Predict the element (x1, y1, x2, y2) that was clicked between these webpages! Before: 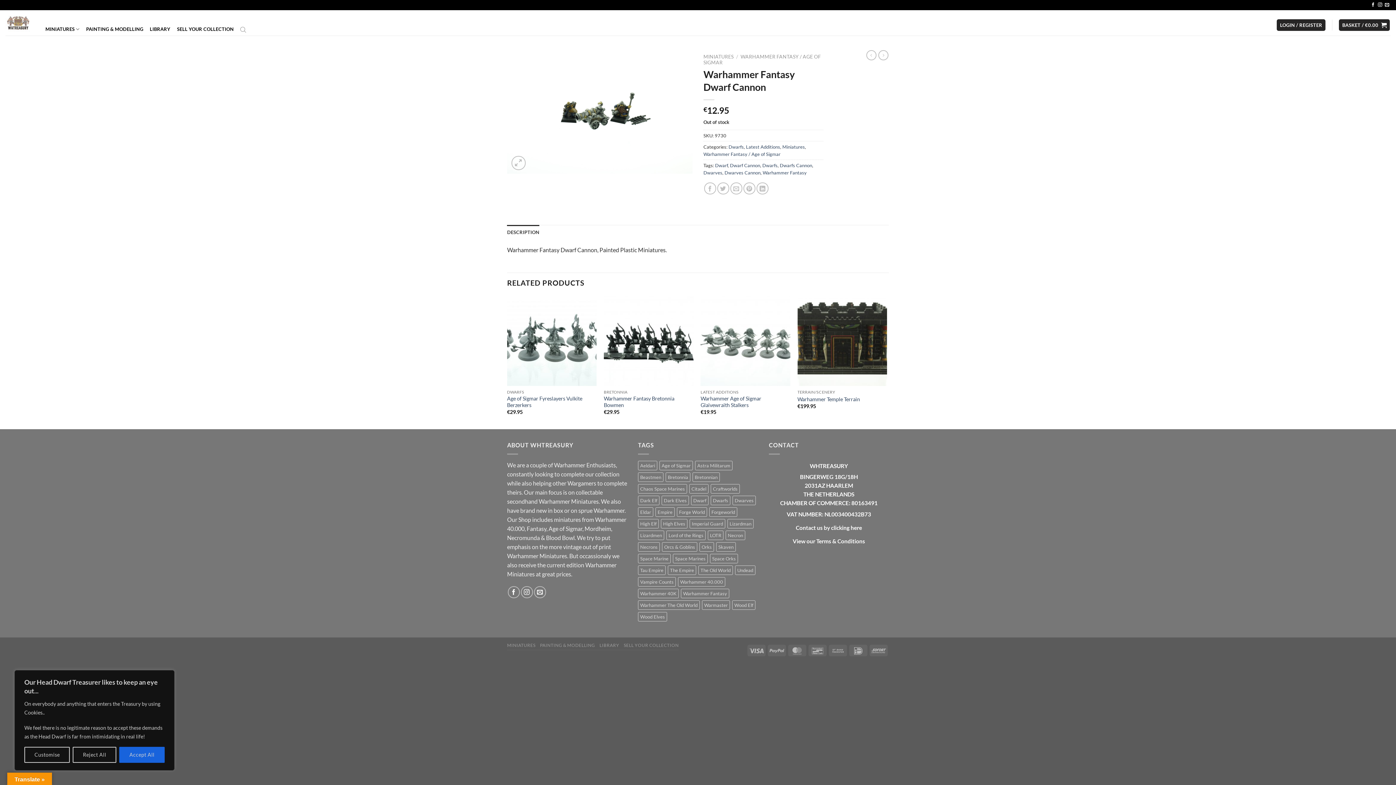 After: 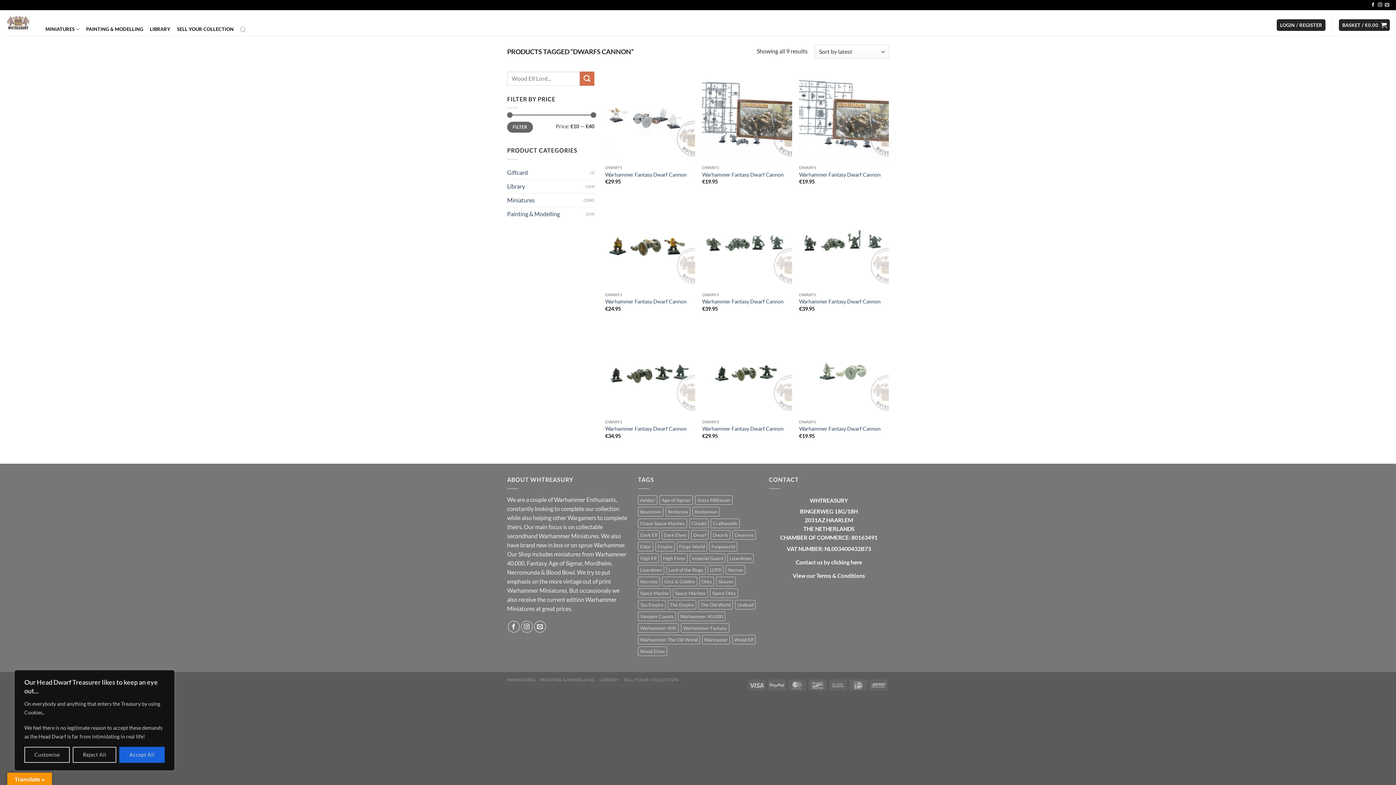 Action: label: Dwarfs Cannon bbox: (780, 162, 812, 168)